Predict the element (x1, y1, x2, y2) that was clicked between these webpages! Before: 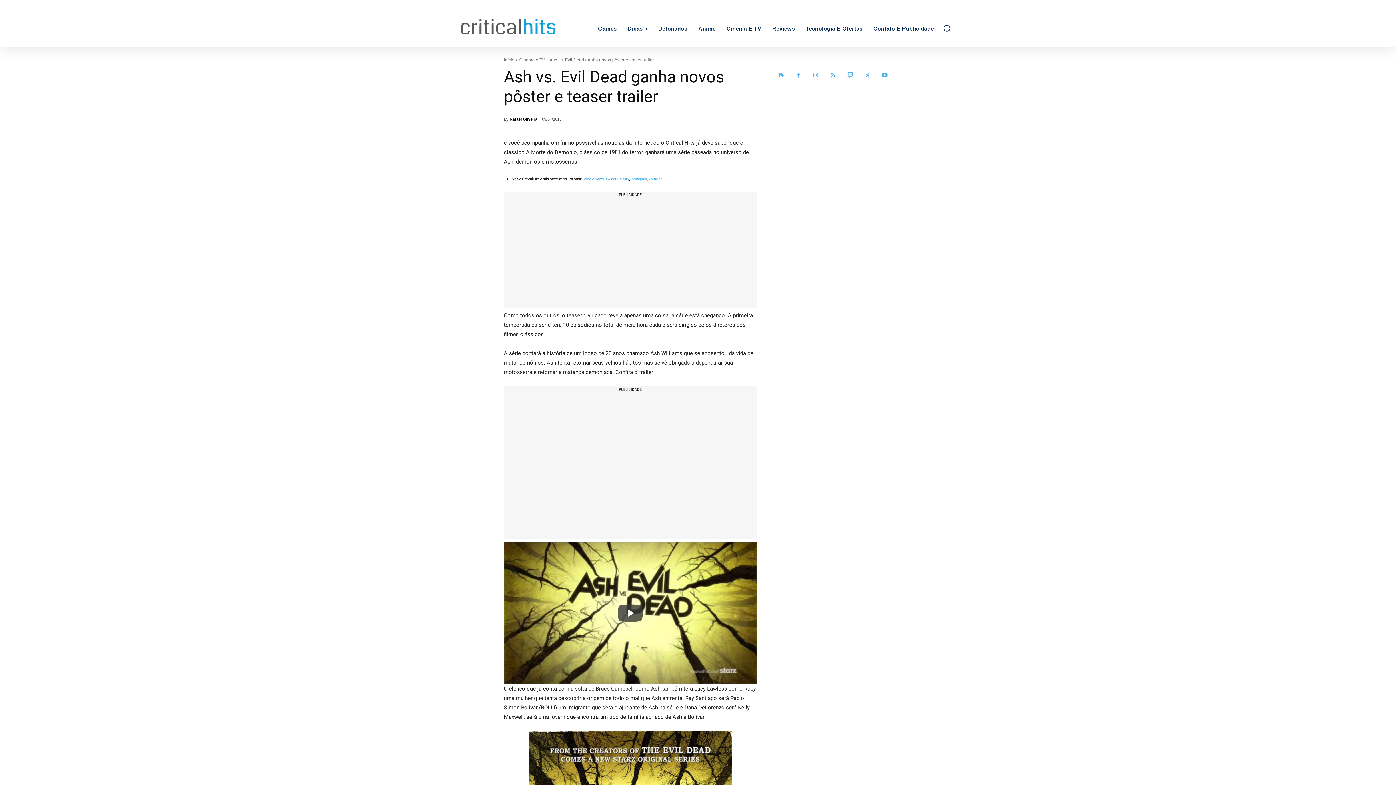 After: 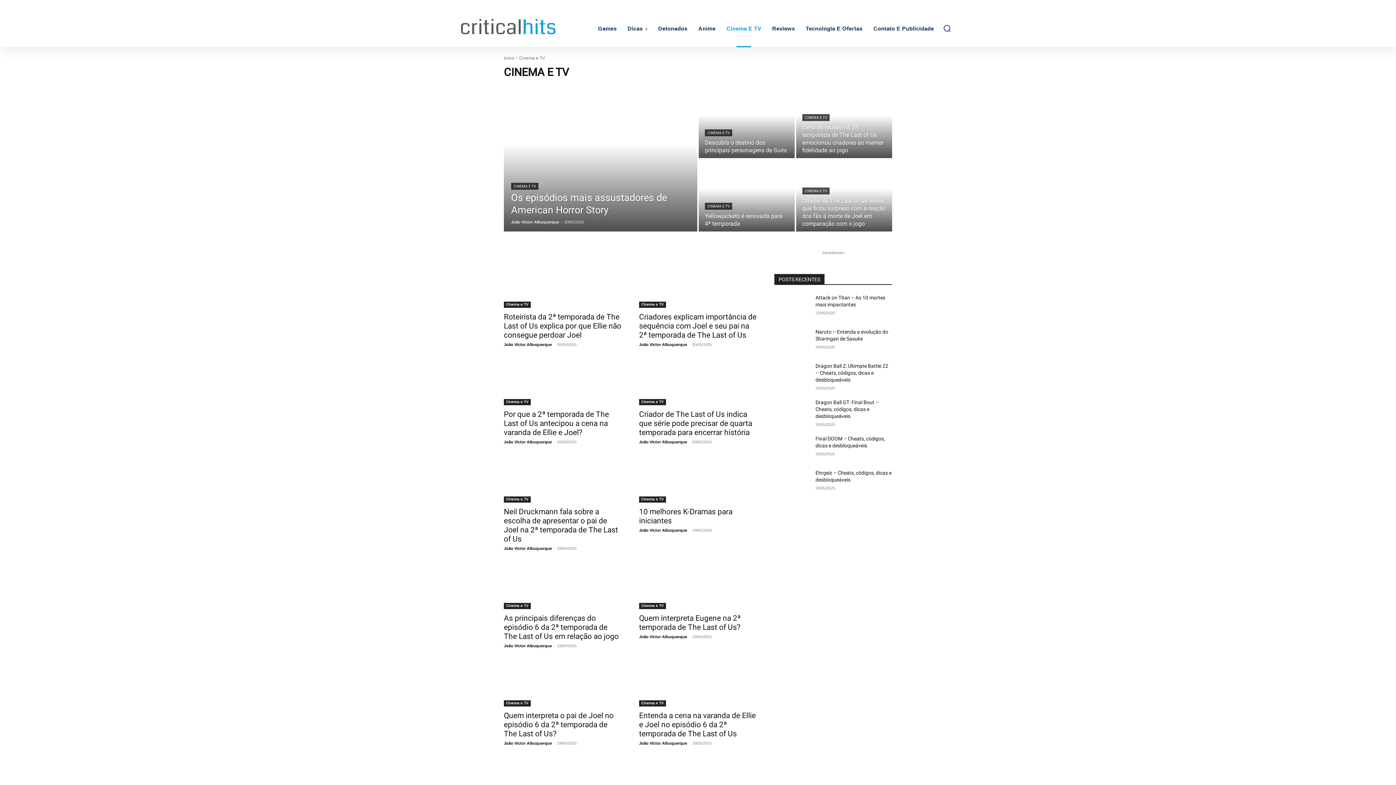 Action: label: Cinema e TV bbox: (519, 57, 545, 62)